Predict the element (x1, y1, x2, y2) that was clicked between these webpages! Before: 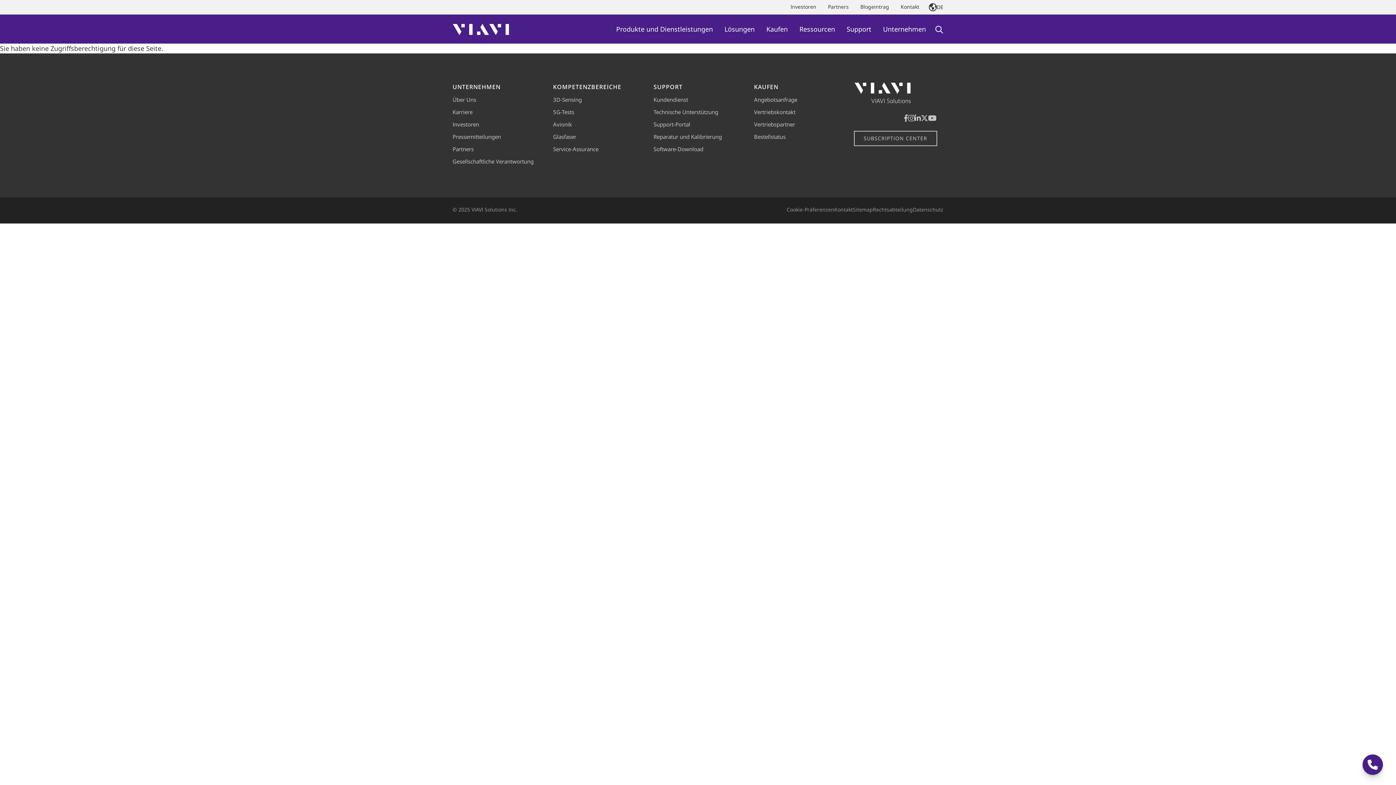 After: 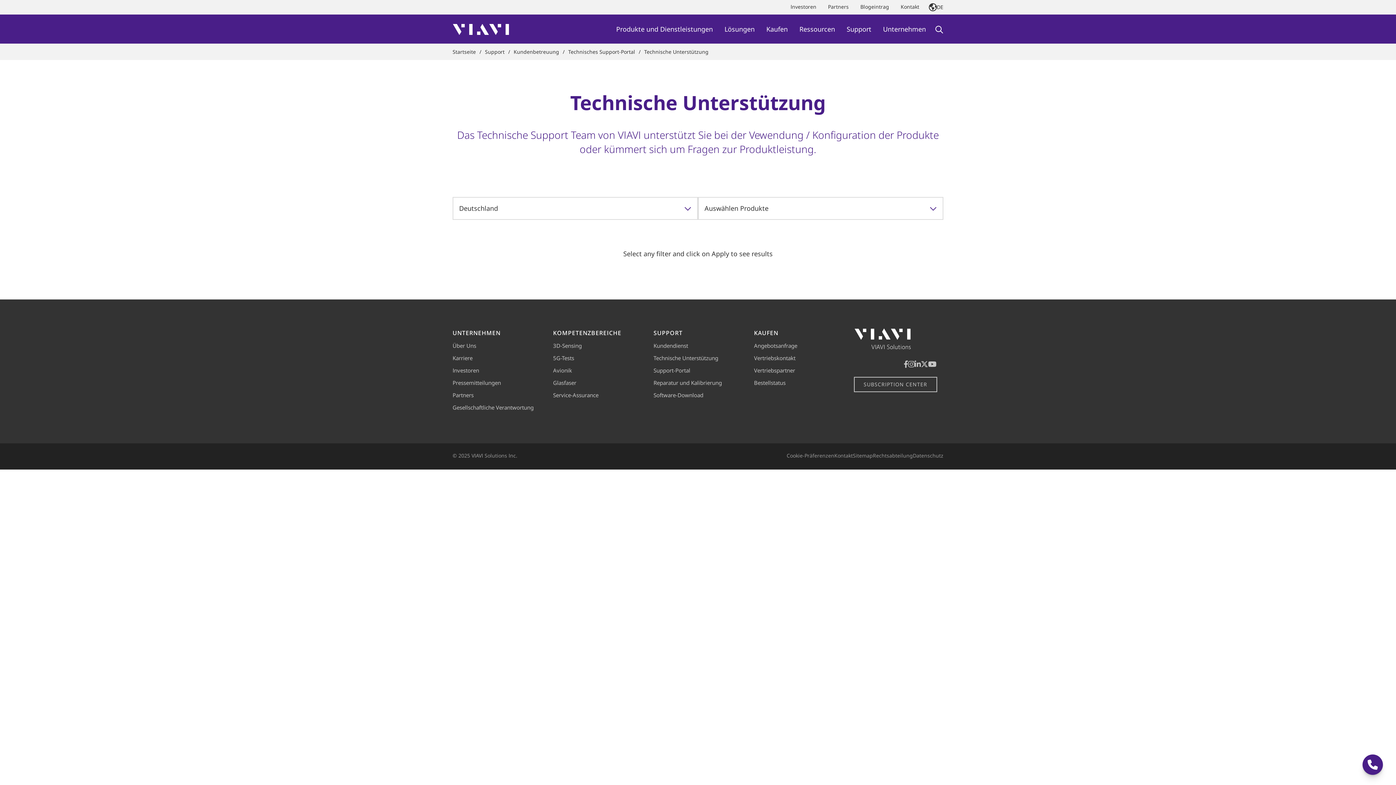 Action: label: Technische Unterstützung bbox: (653, 106, 718, 117)